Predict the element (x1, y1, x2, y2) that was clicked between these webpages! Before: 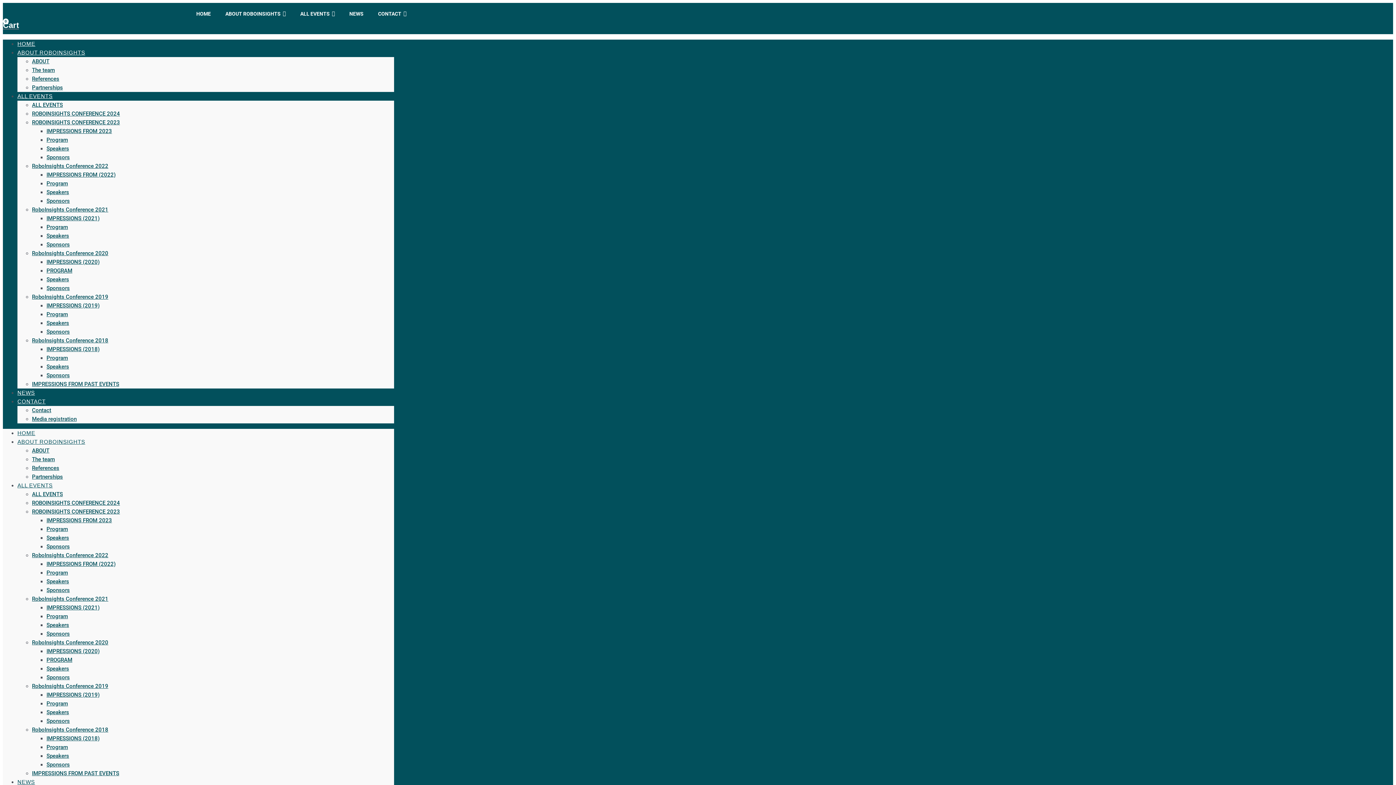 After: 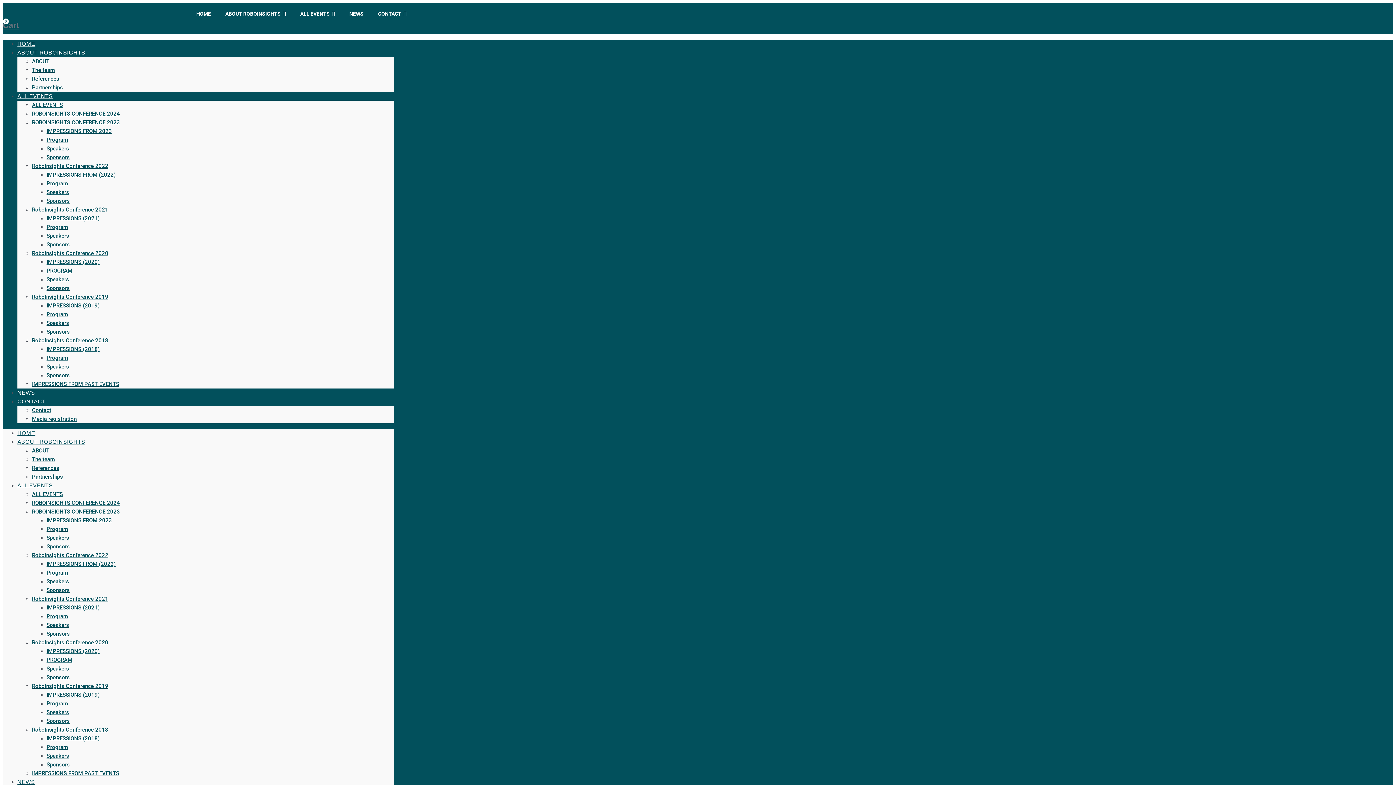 Action: bbox: (2, 21, 18, 29) label: 0
Cart